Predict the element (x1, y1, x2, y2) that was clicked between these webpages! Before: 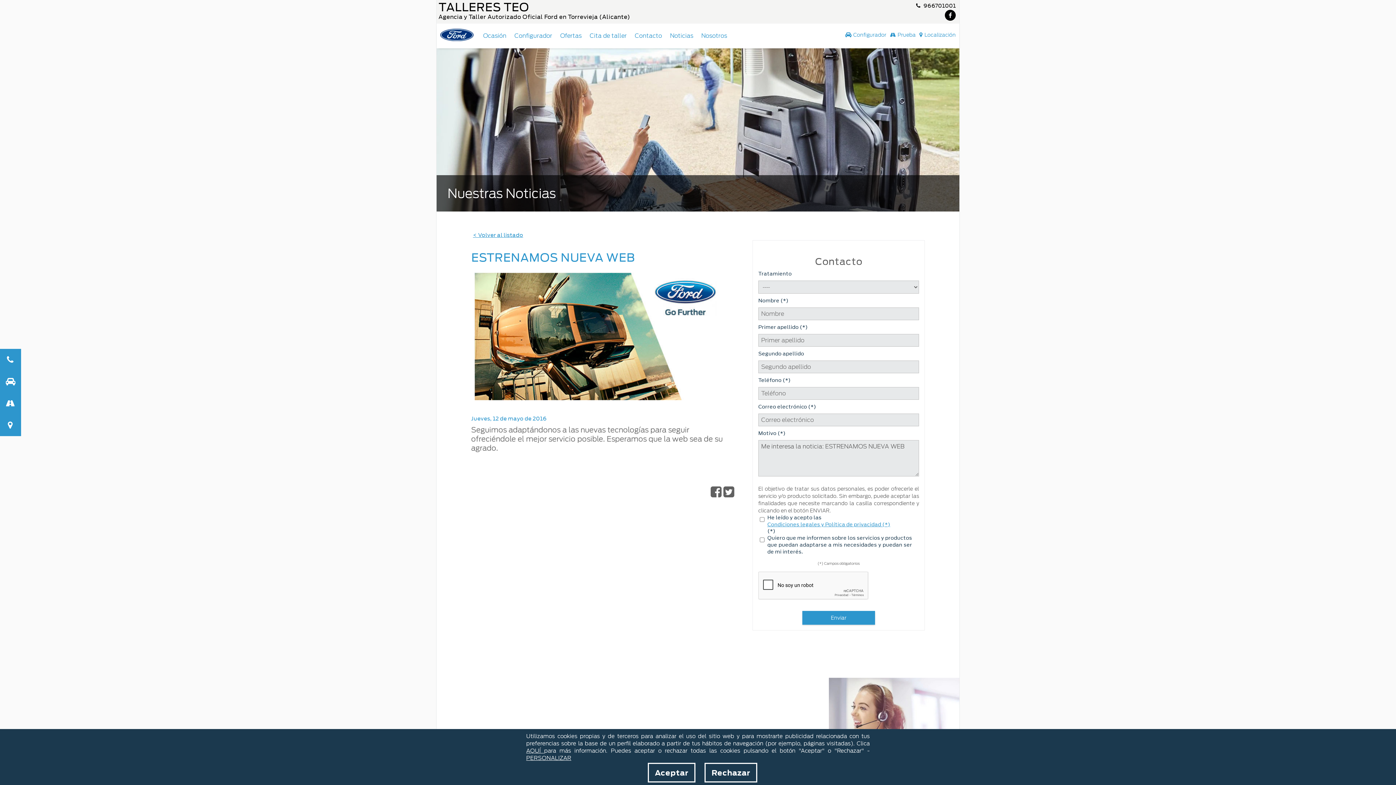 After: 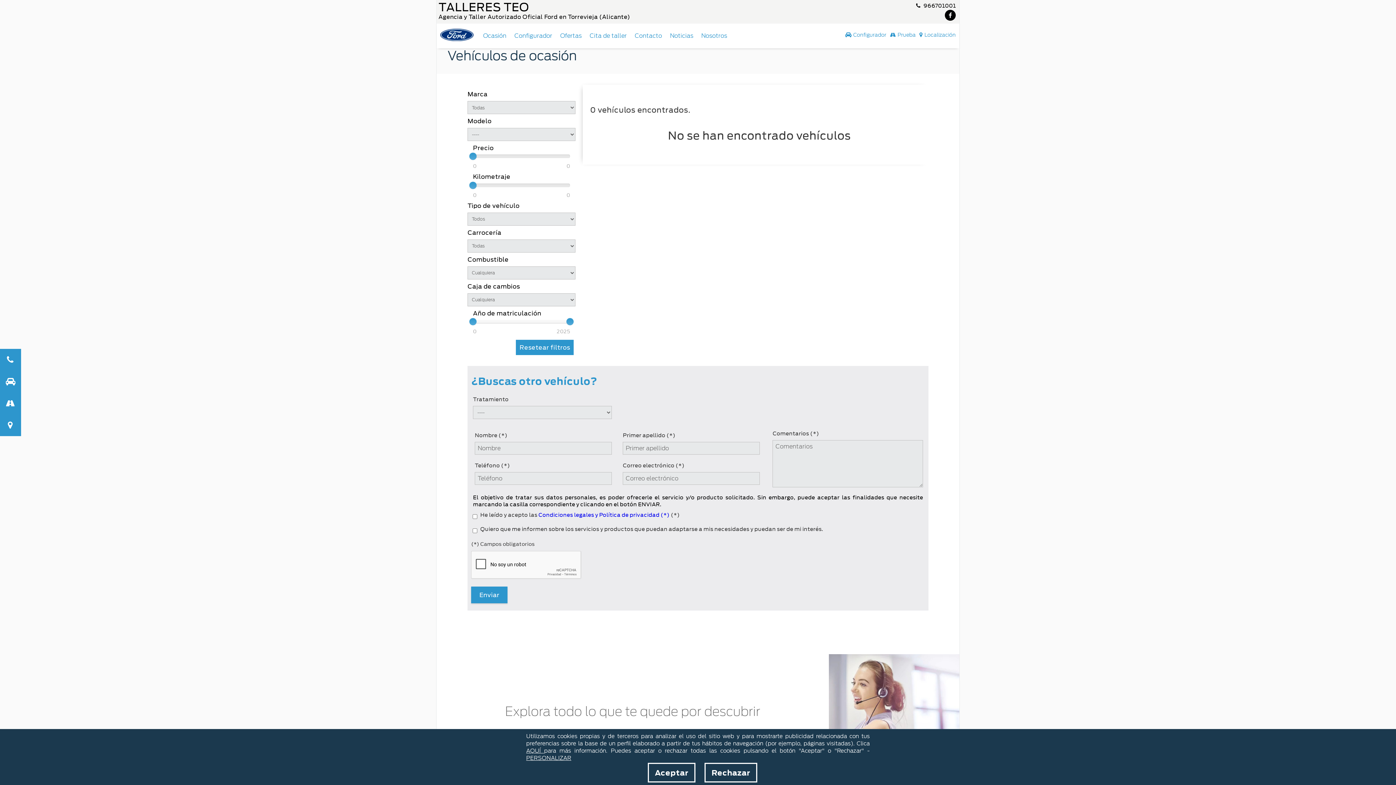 Action: label: Ocasión bbox: (479, 30, 510, 41)